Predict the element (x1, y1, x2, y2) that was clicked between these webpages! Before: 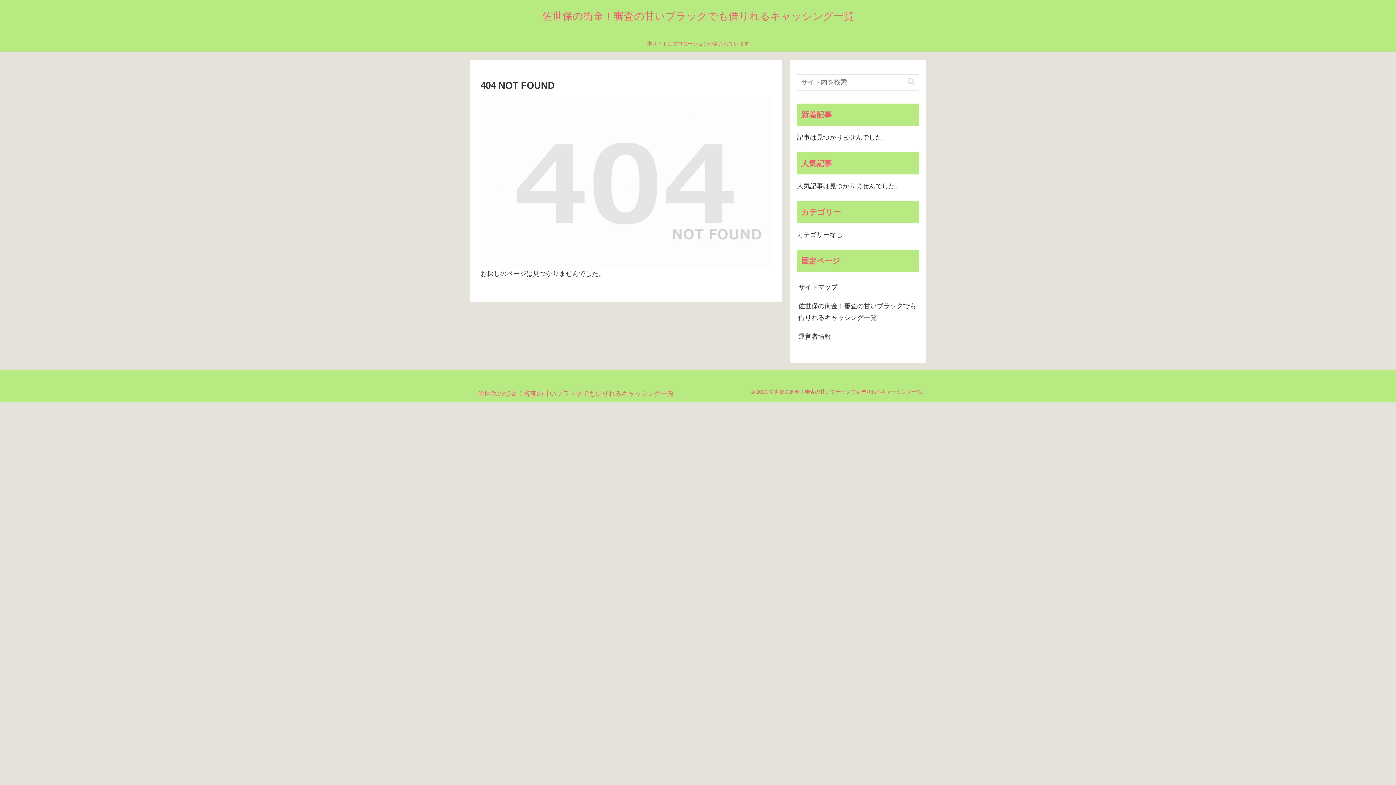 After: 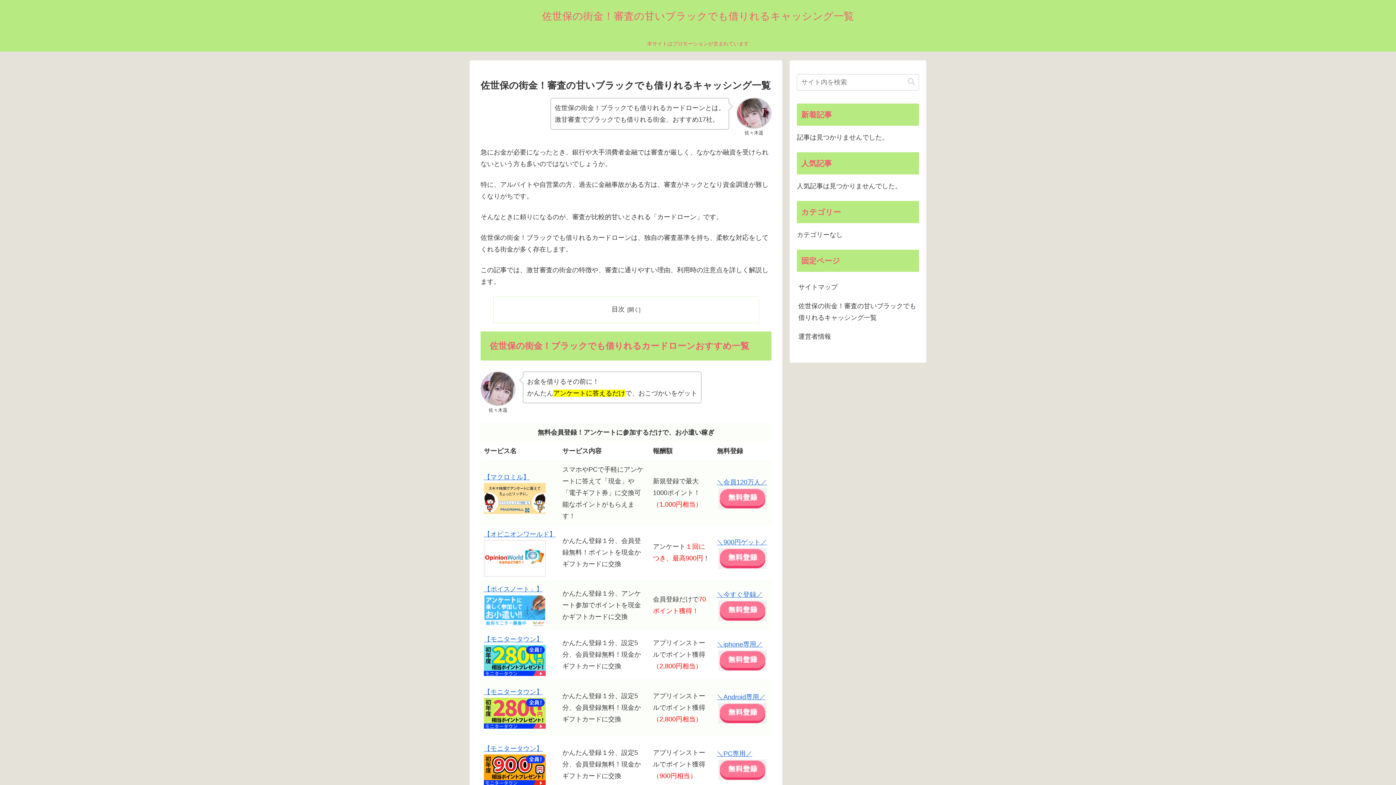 Action: label: 佐世保の街金！審査の甘いブラックでも借りれるキャッシング一覧 bbox: (472, 391, 679, 396)